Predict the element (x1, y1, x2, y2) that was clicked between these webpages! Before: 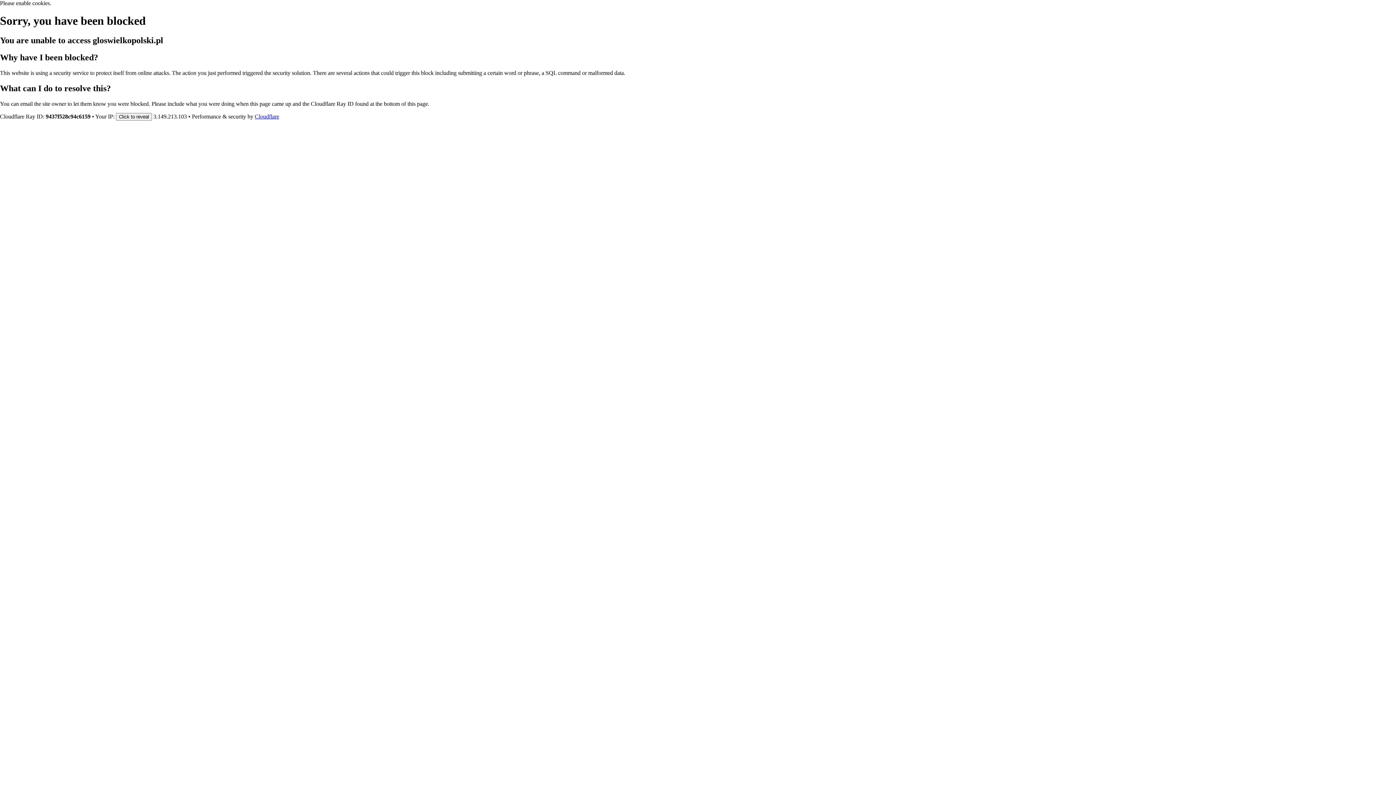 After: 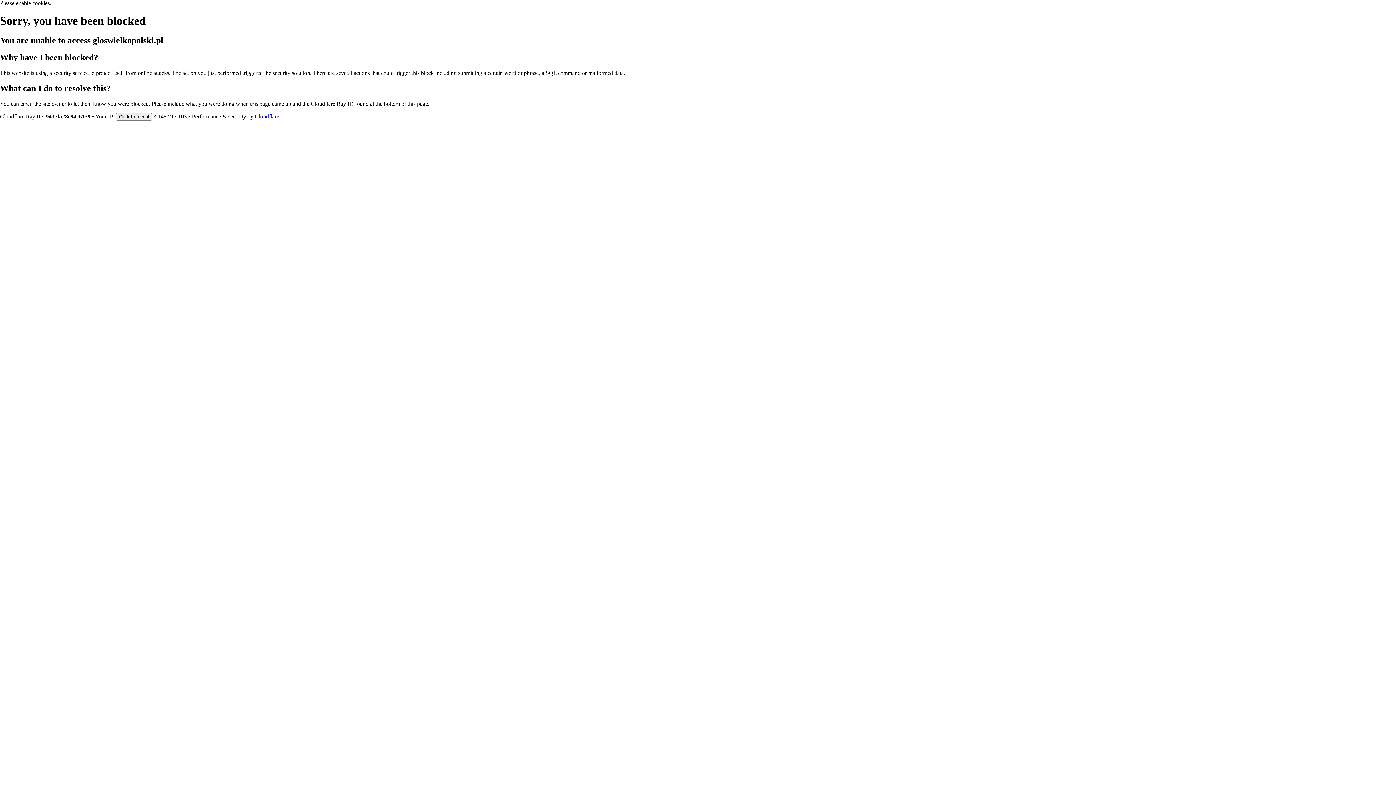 Action: bbox: (254, 113, 279, 119) label: Cloudflare